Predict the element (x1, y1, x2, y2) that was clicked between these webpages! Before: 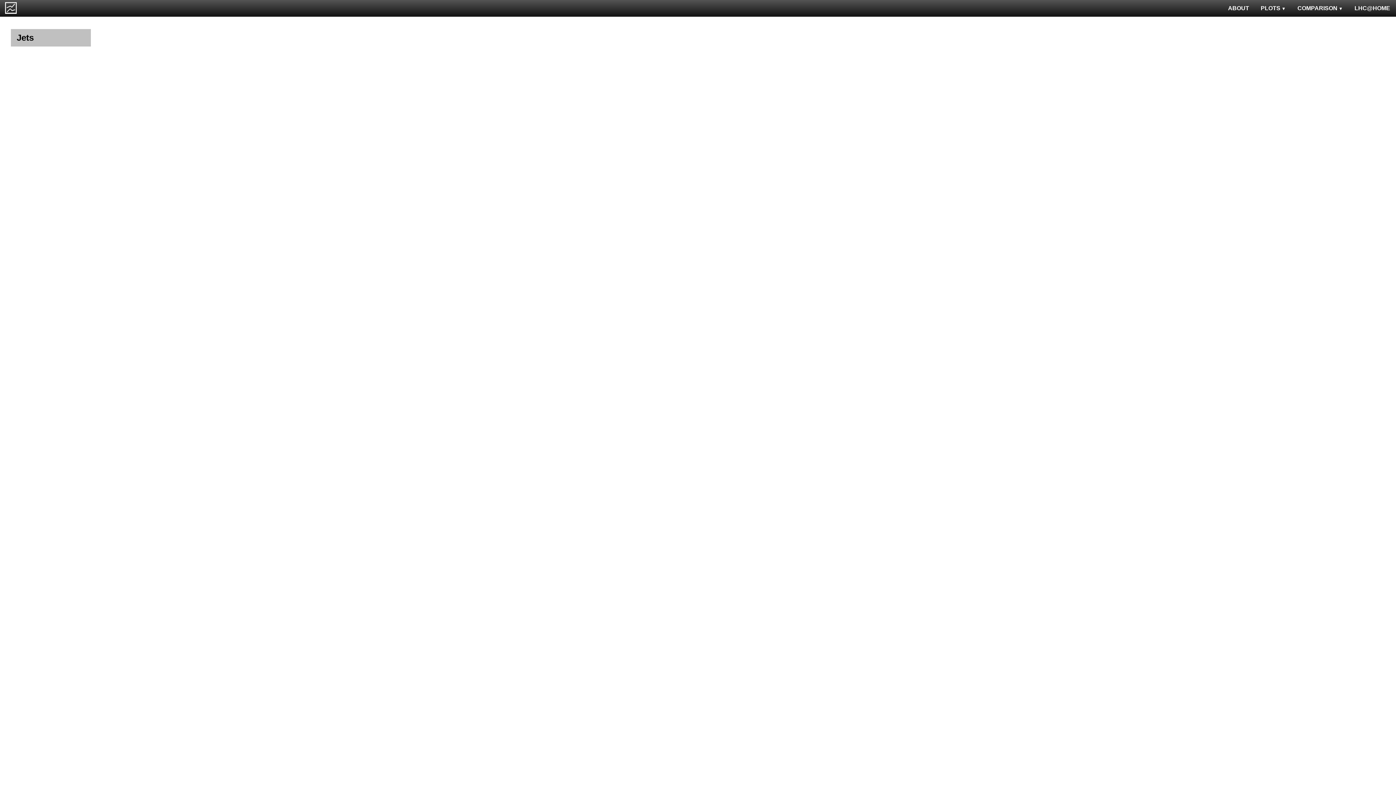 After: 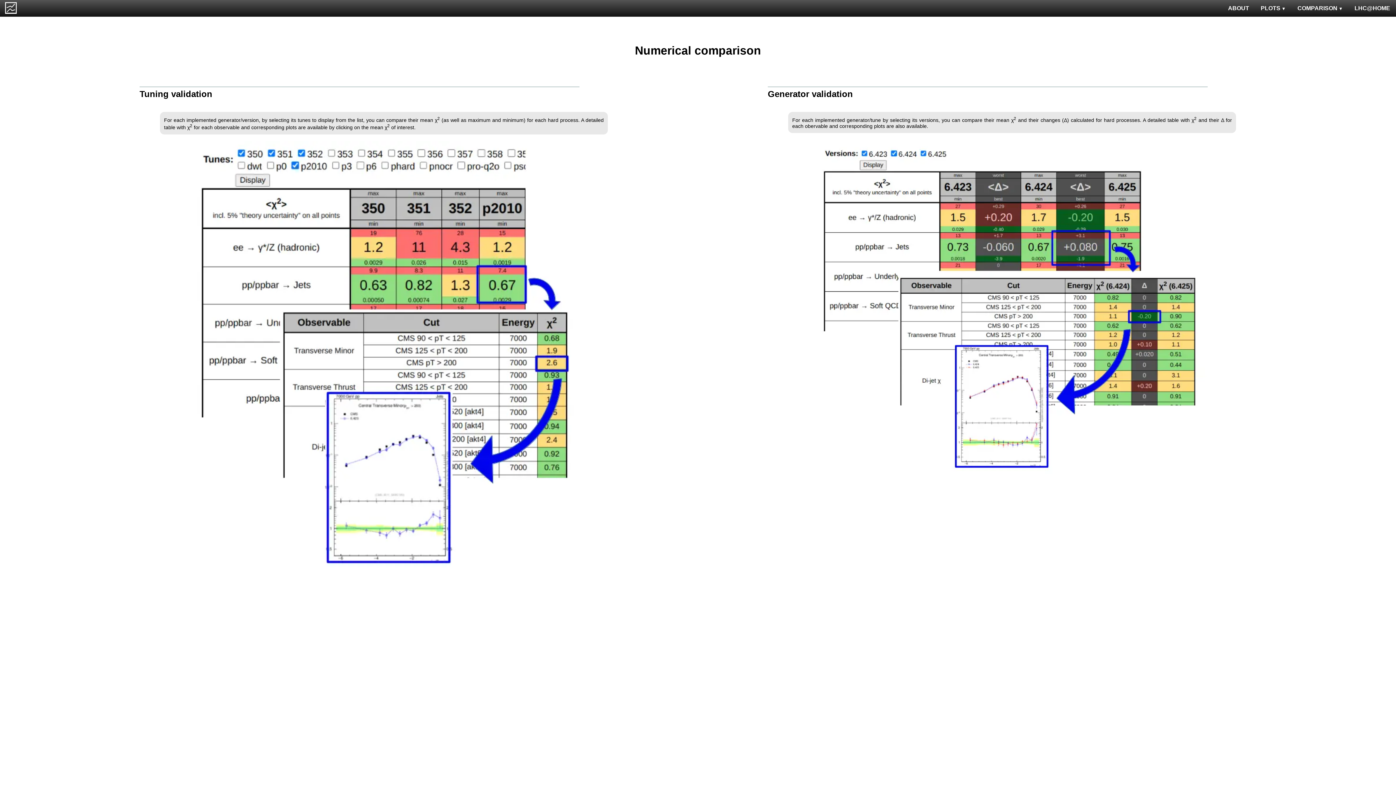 Action: label: COMPARISON  bbox: (1292, 0, 1349, 16)